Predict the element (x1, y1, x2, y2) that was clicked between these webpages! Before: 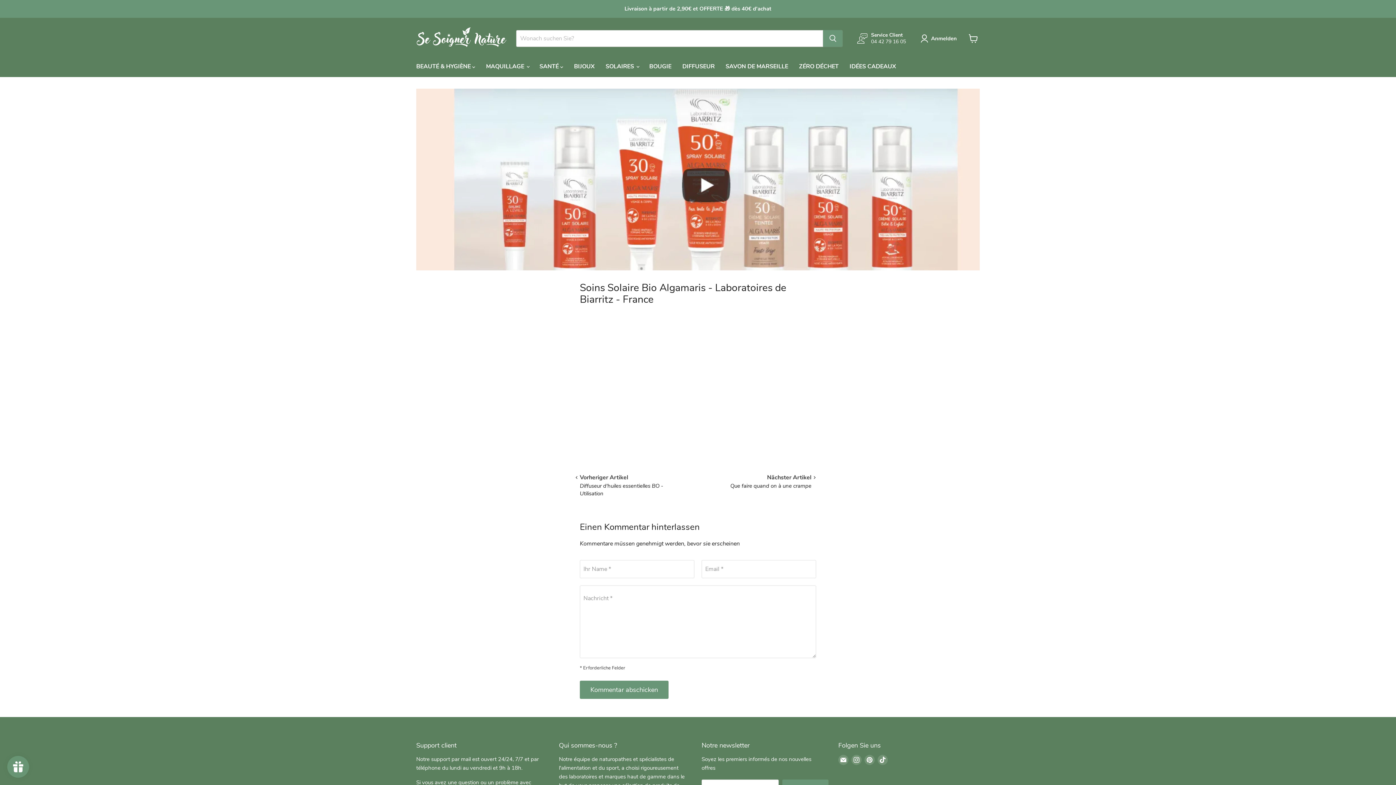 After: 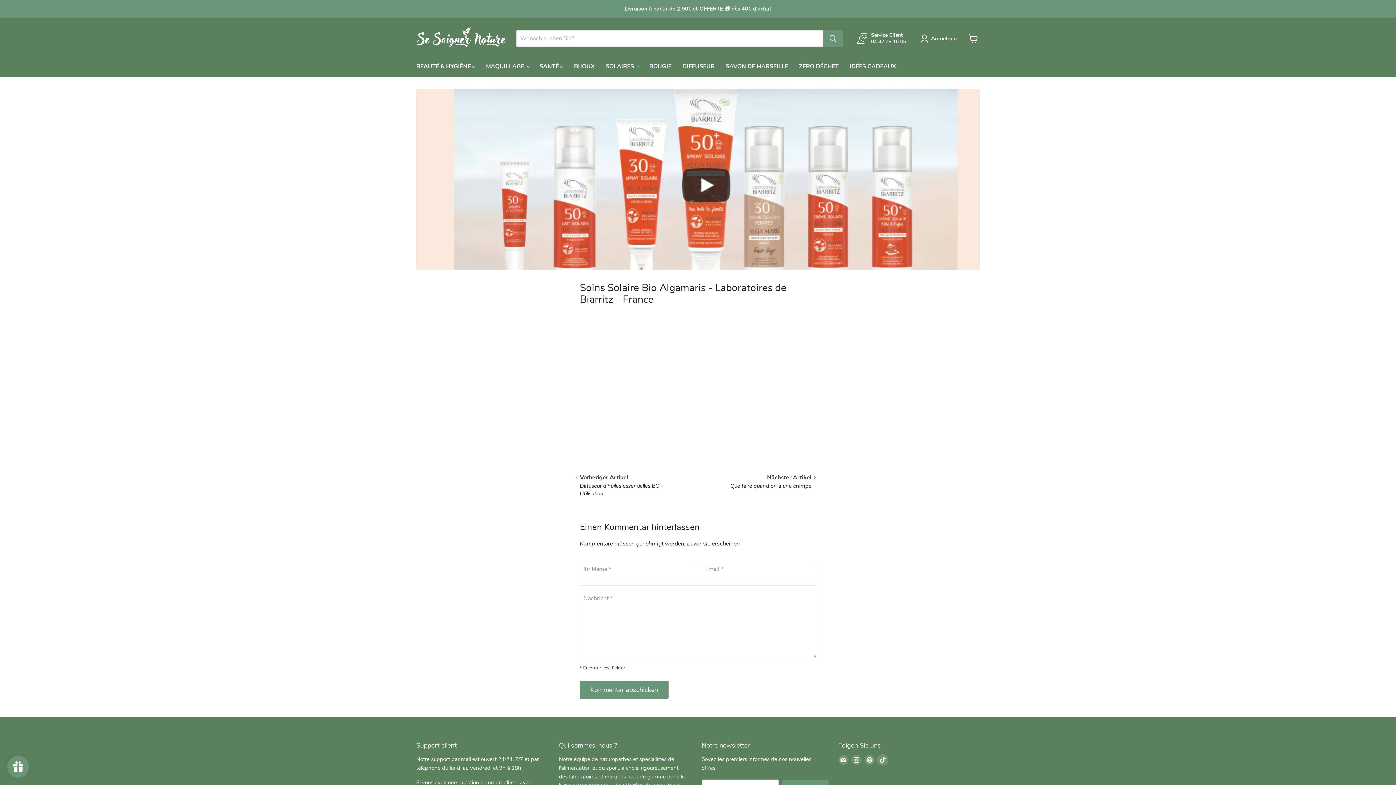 Action: label: Finden Sie uns auf TikTok bbox: (877, 755, 888, 765)